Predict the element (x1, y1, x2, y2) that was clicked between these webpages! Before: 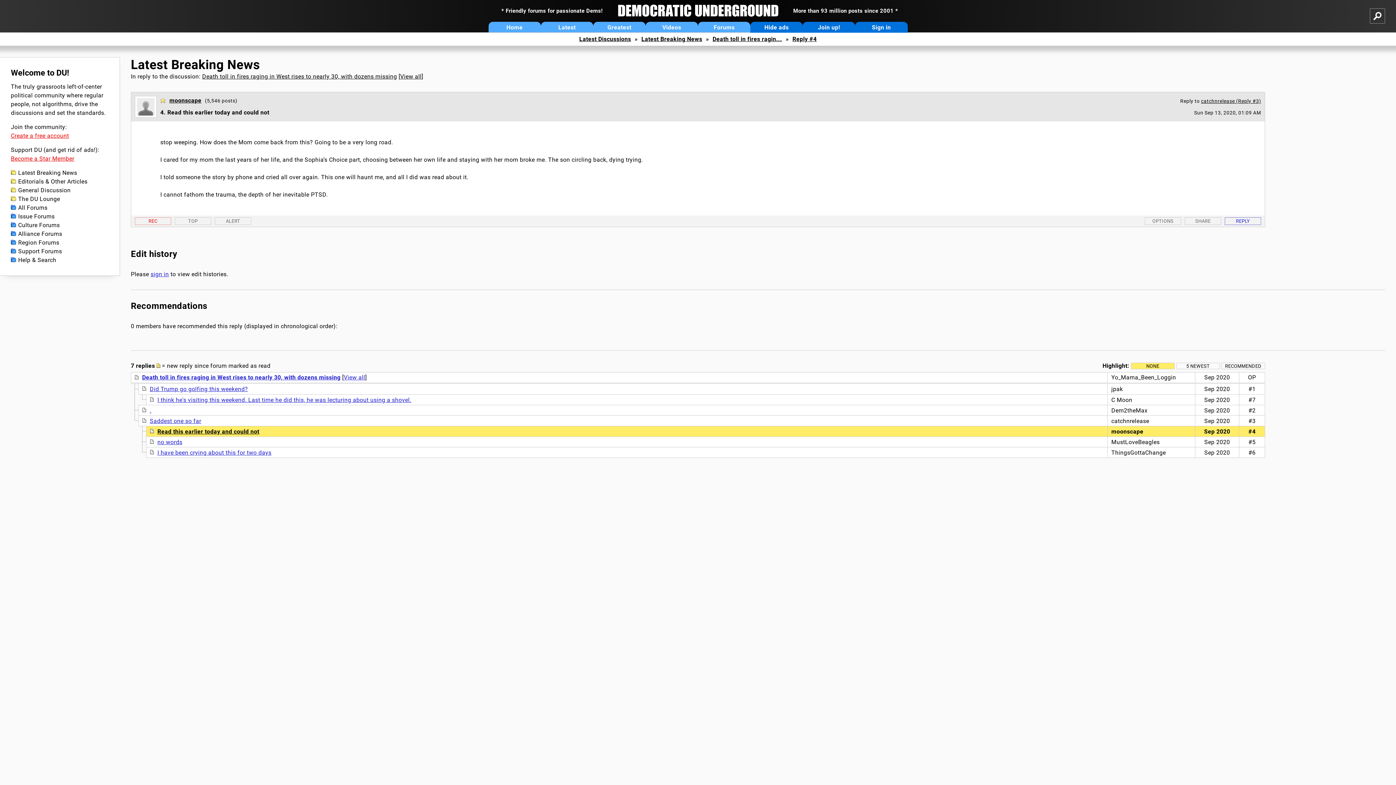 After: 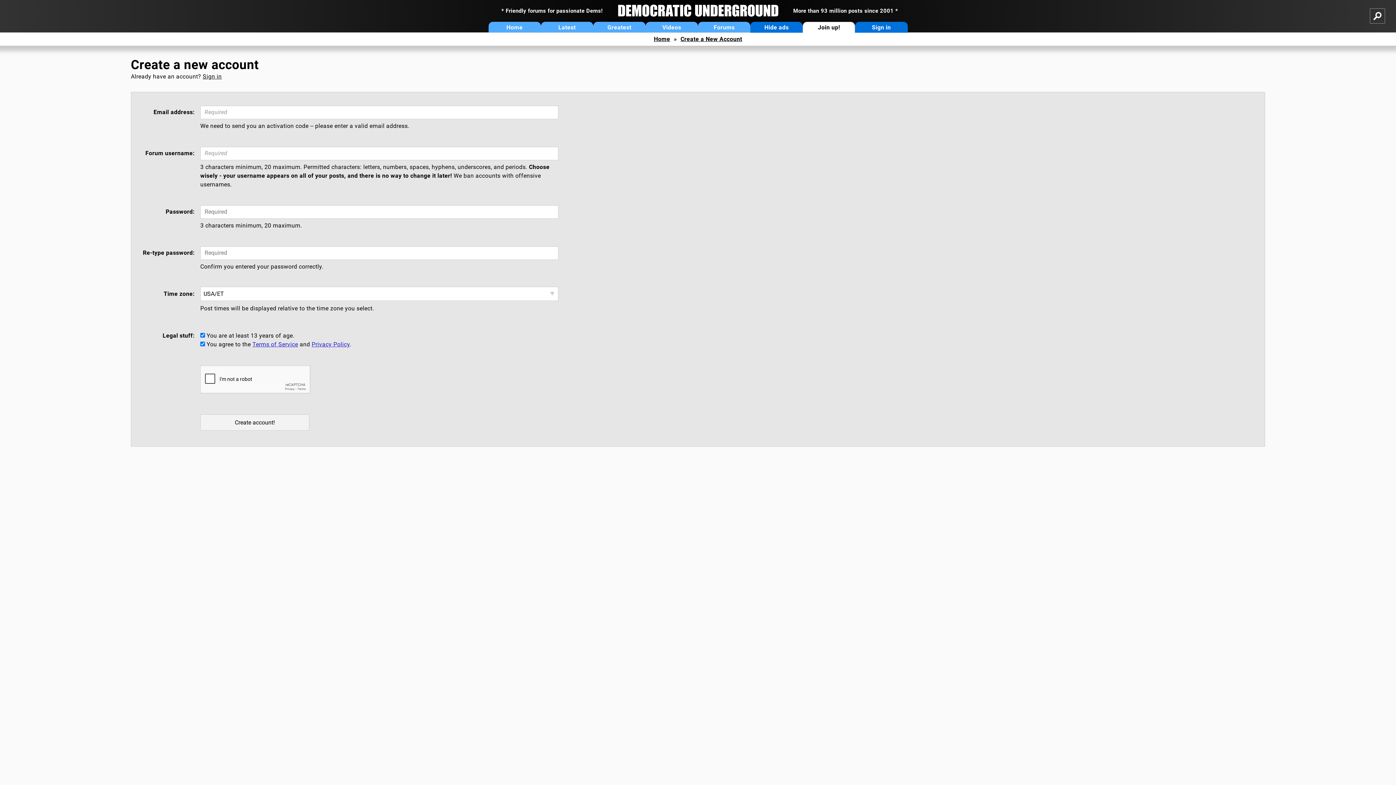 Action: bbox: (803, 21, 855, 32) label: Join up!